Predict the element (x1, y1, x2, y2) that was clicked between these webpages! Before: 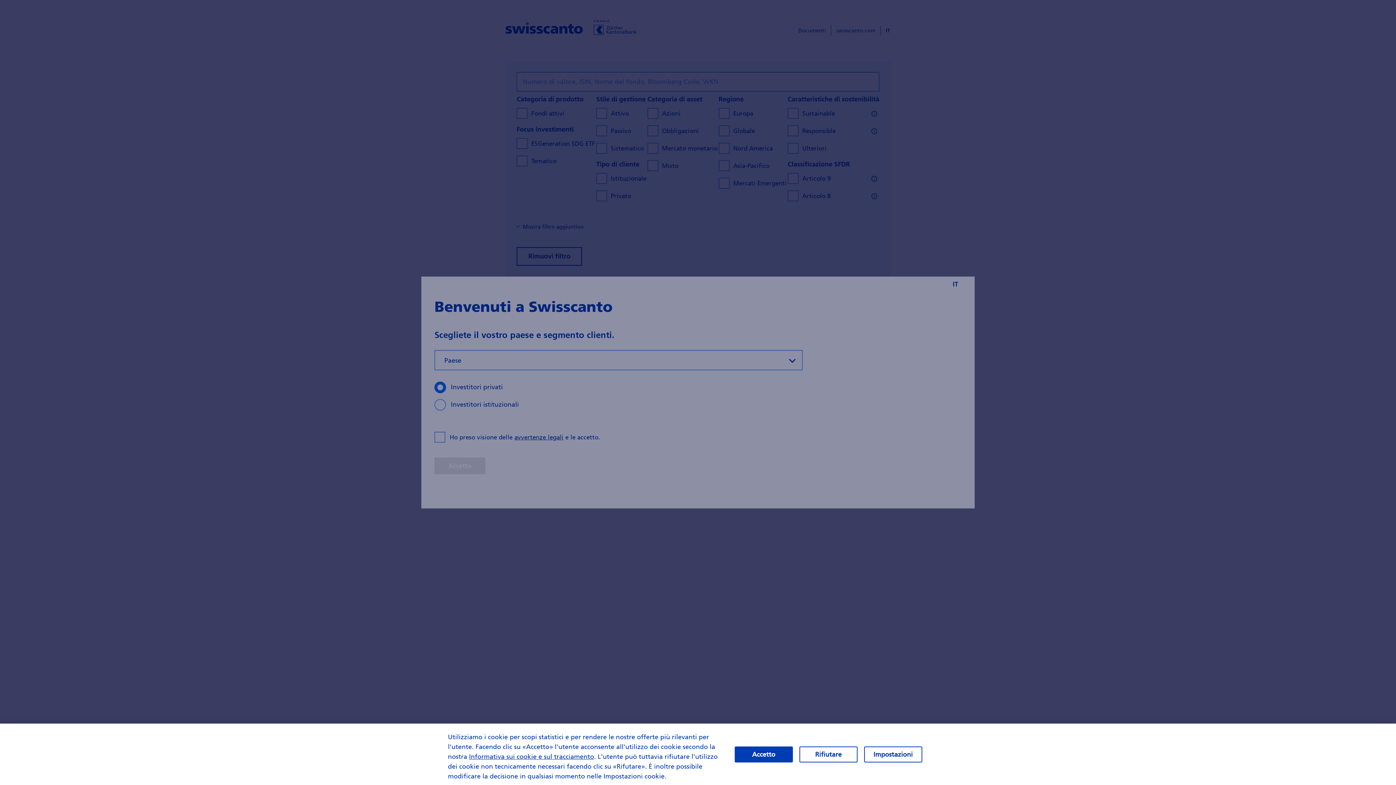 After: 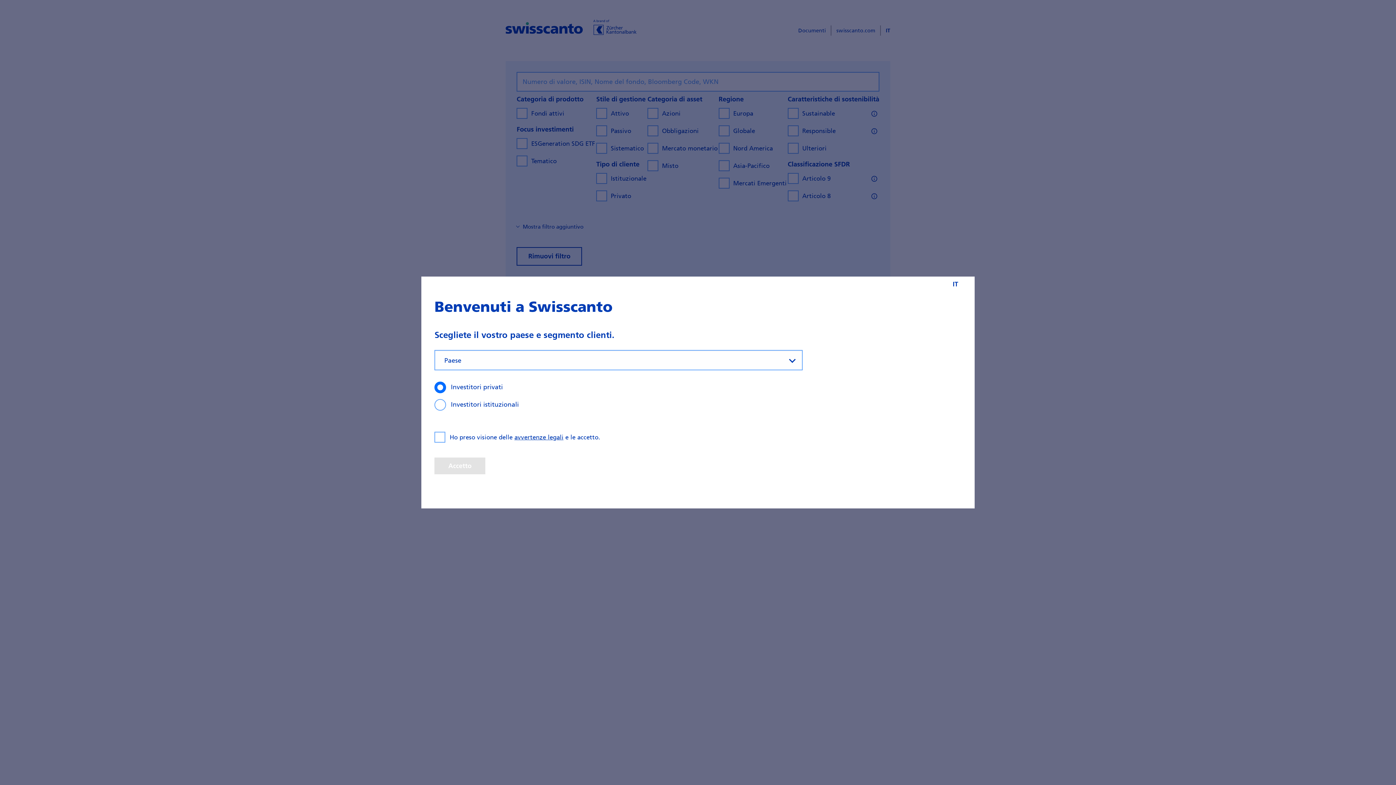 Action: label: Rifiutare bbox: (799, 746, 857, 762)